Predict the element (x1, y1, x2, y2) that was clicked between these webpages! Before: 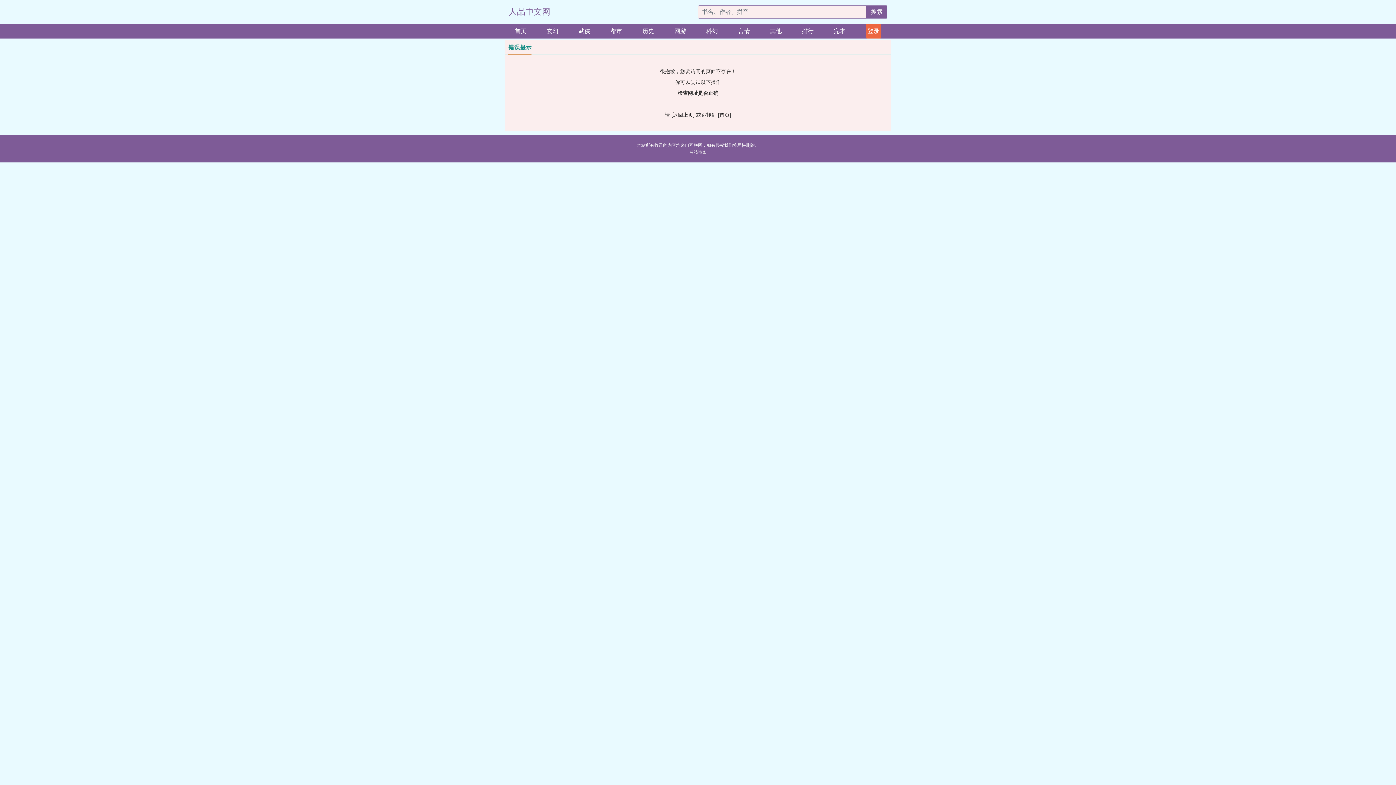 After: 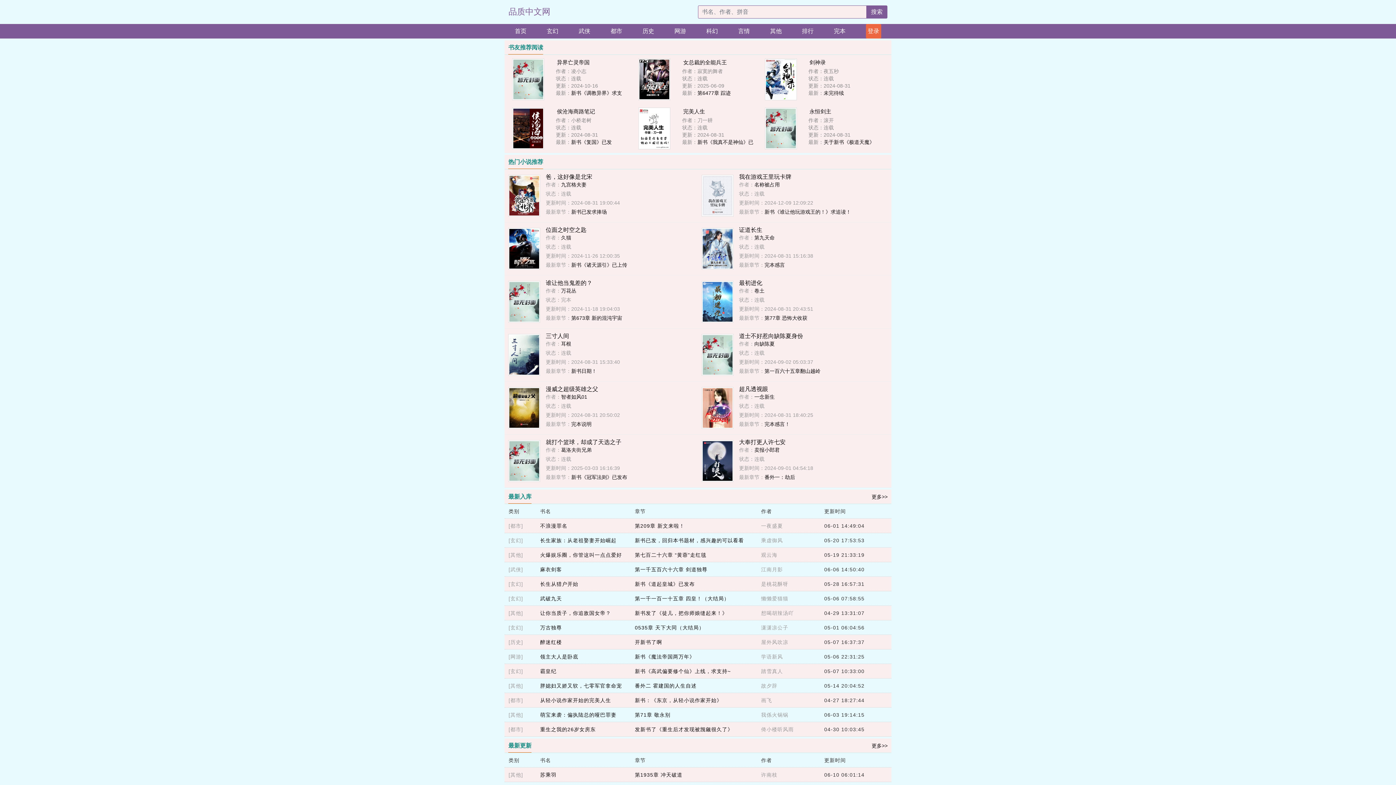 Action: label: 首页 bbox: (515, 24, 526, 38)